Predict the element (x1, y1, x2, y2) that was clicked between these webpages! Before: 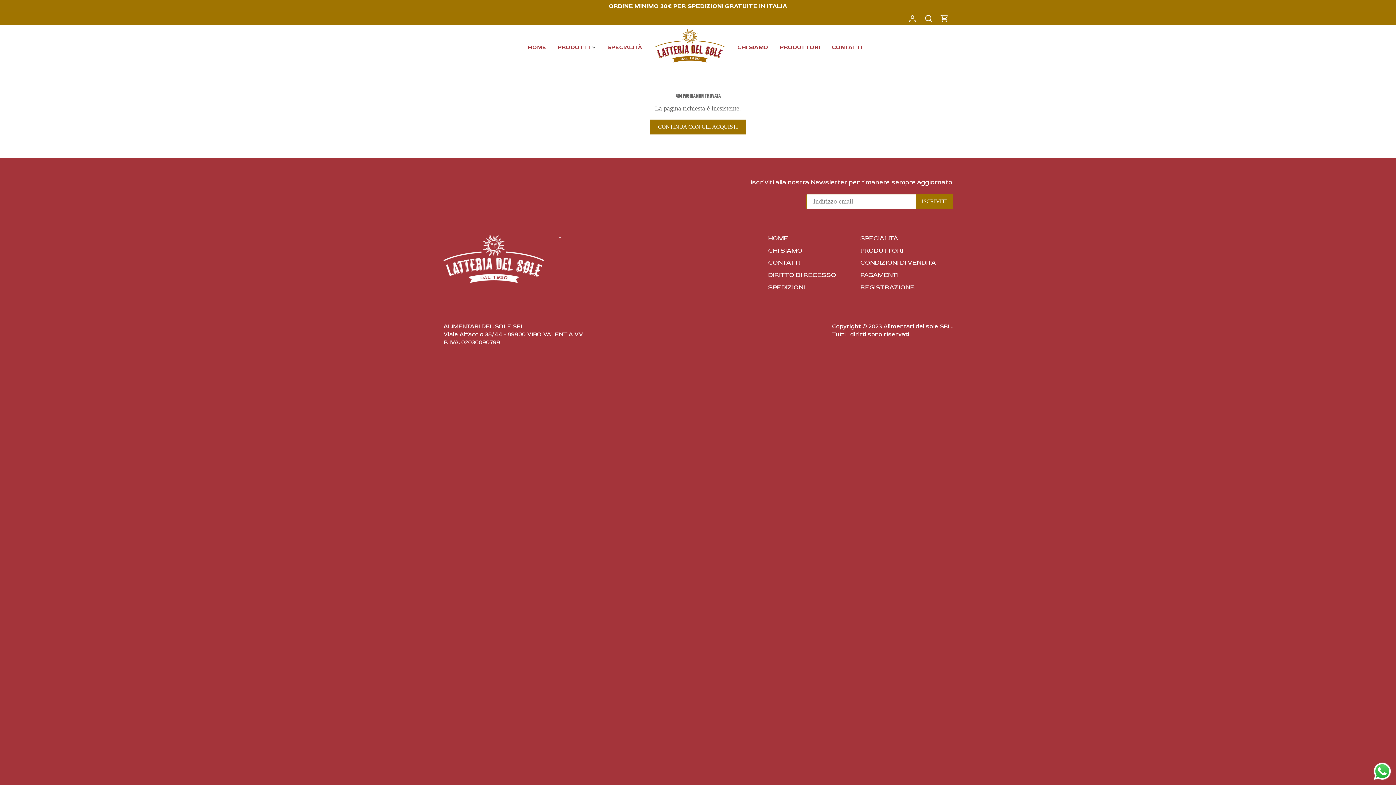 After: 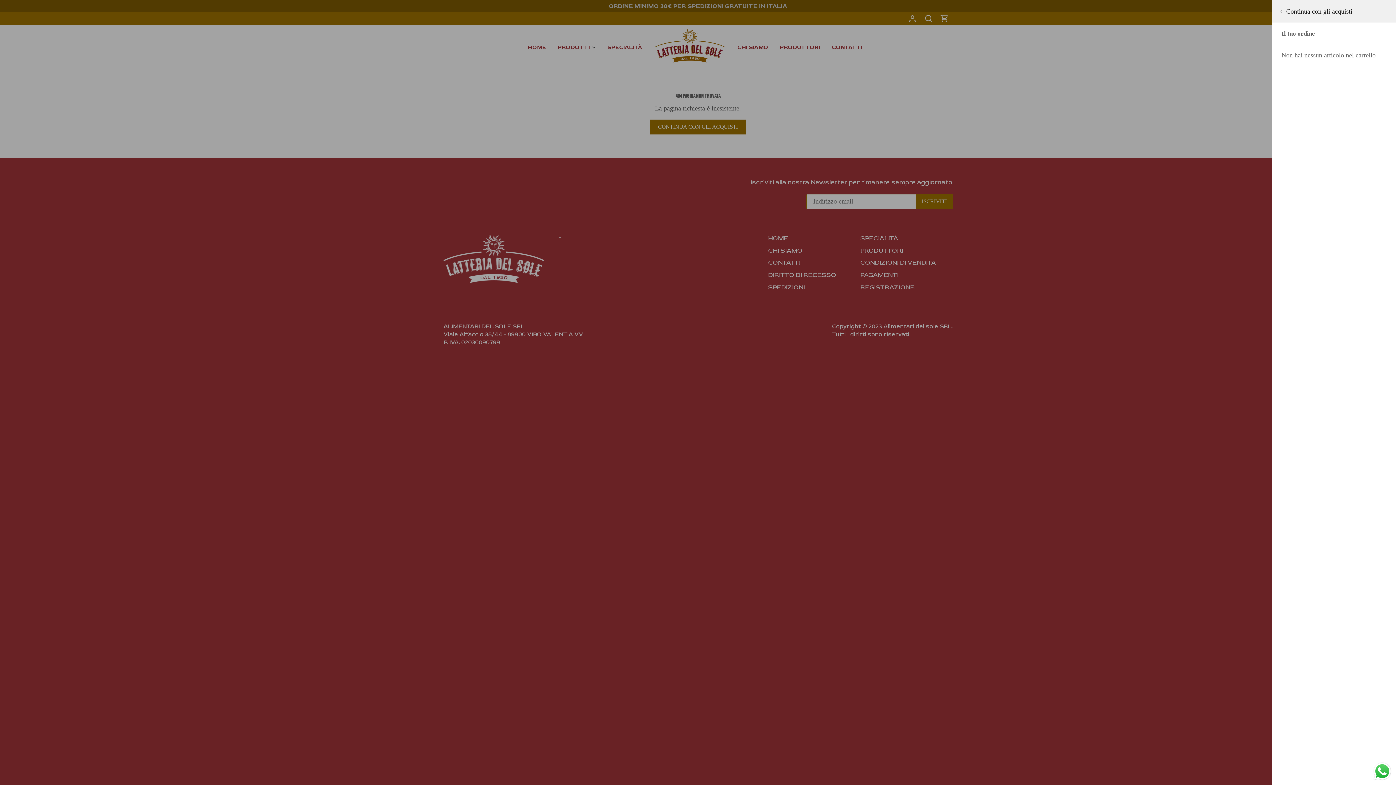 Action: bbox: (940, 8, 949, 28)